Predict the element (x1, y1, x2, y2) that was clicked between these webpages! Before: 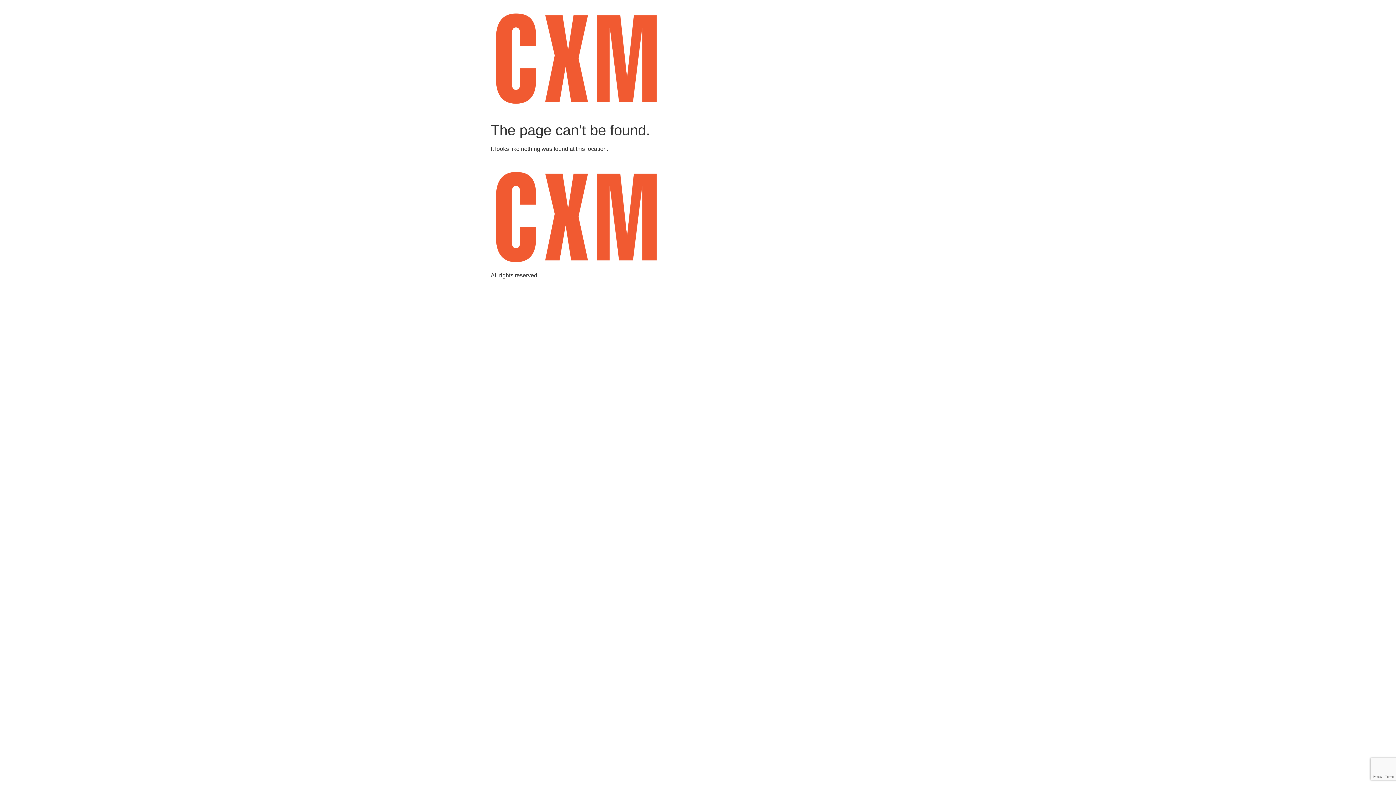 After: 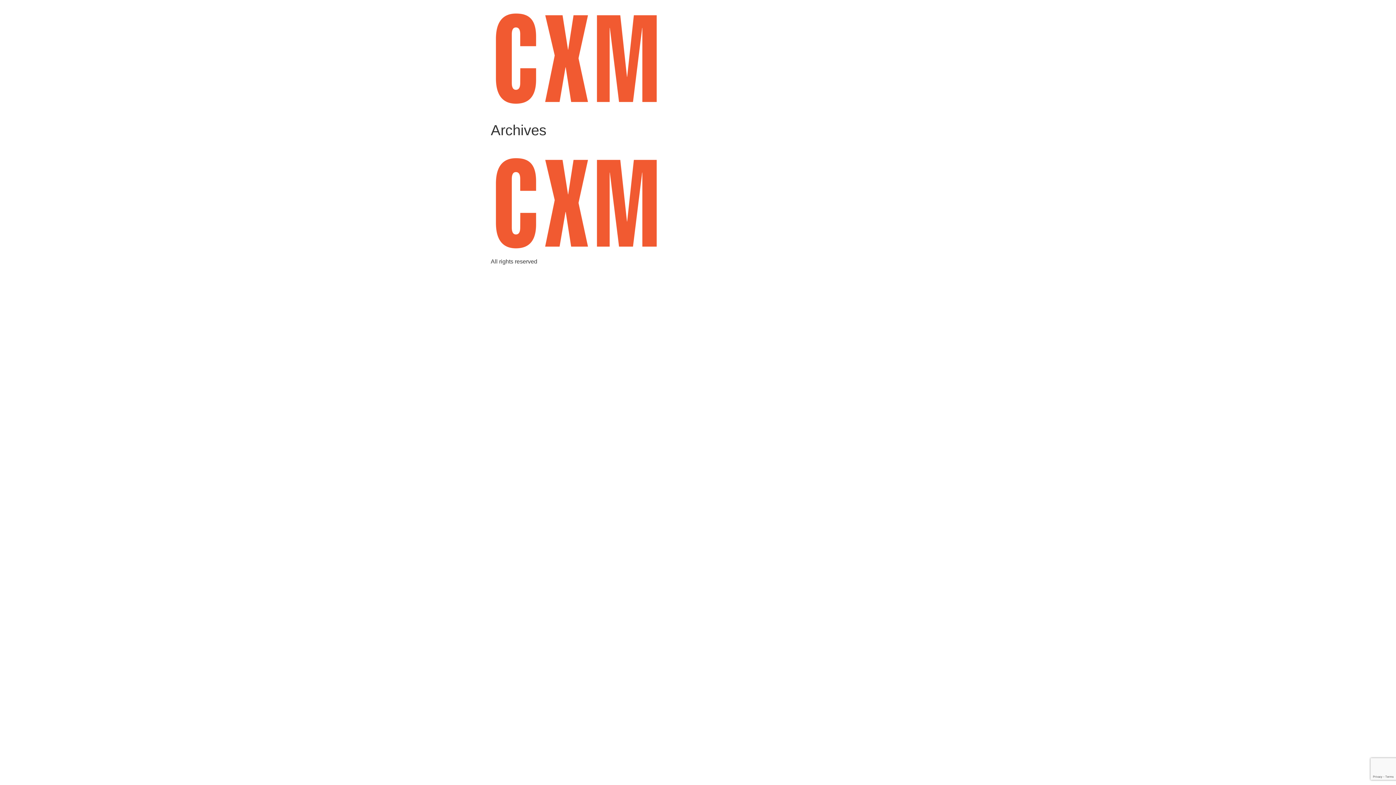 Action: bbox: (490, 164, 905, 271)